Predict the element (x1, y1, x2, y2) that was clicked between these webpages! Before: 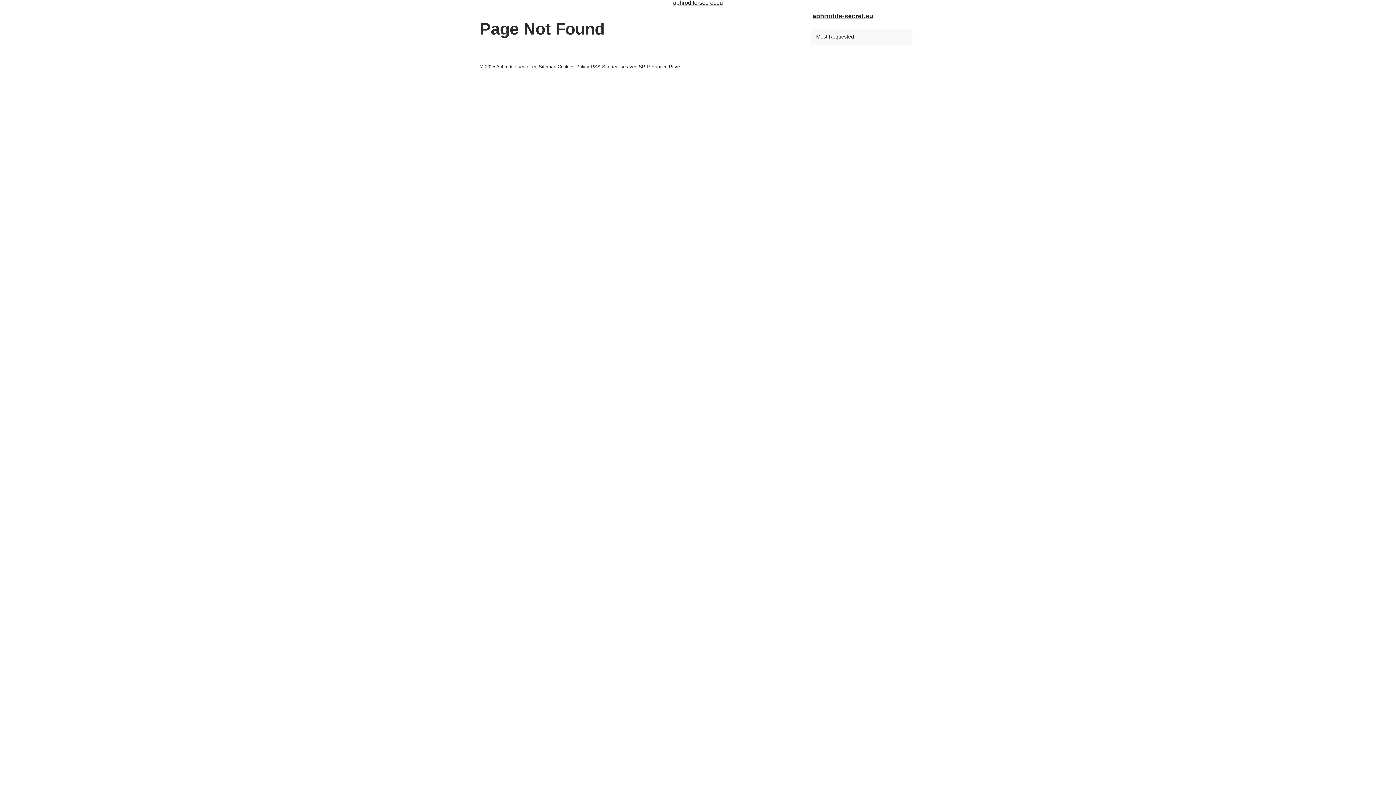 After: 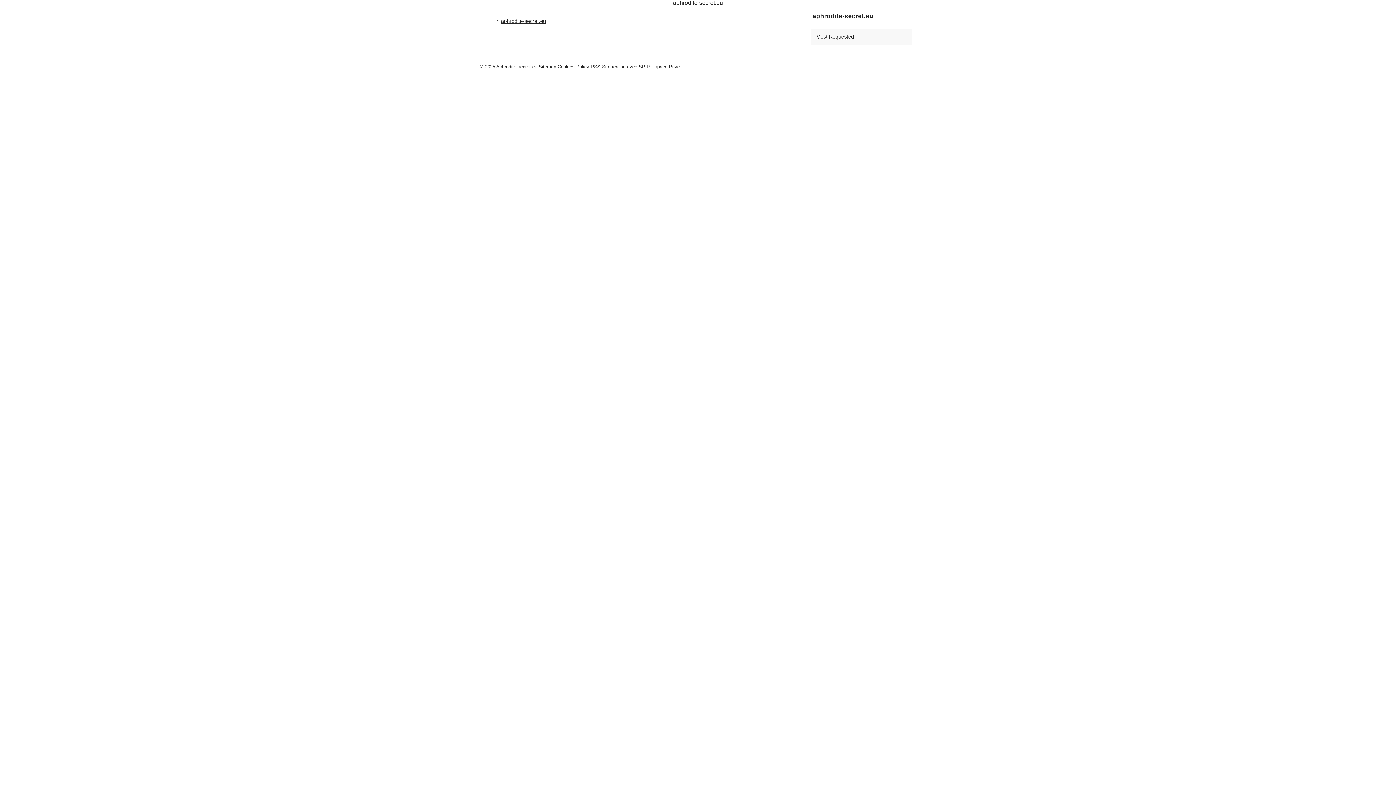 Action: label: aphrodite-secret.eu bbox: (673, 0, 723, 5)